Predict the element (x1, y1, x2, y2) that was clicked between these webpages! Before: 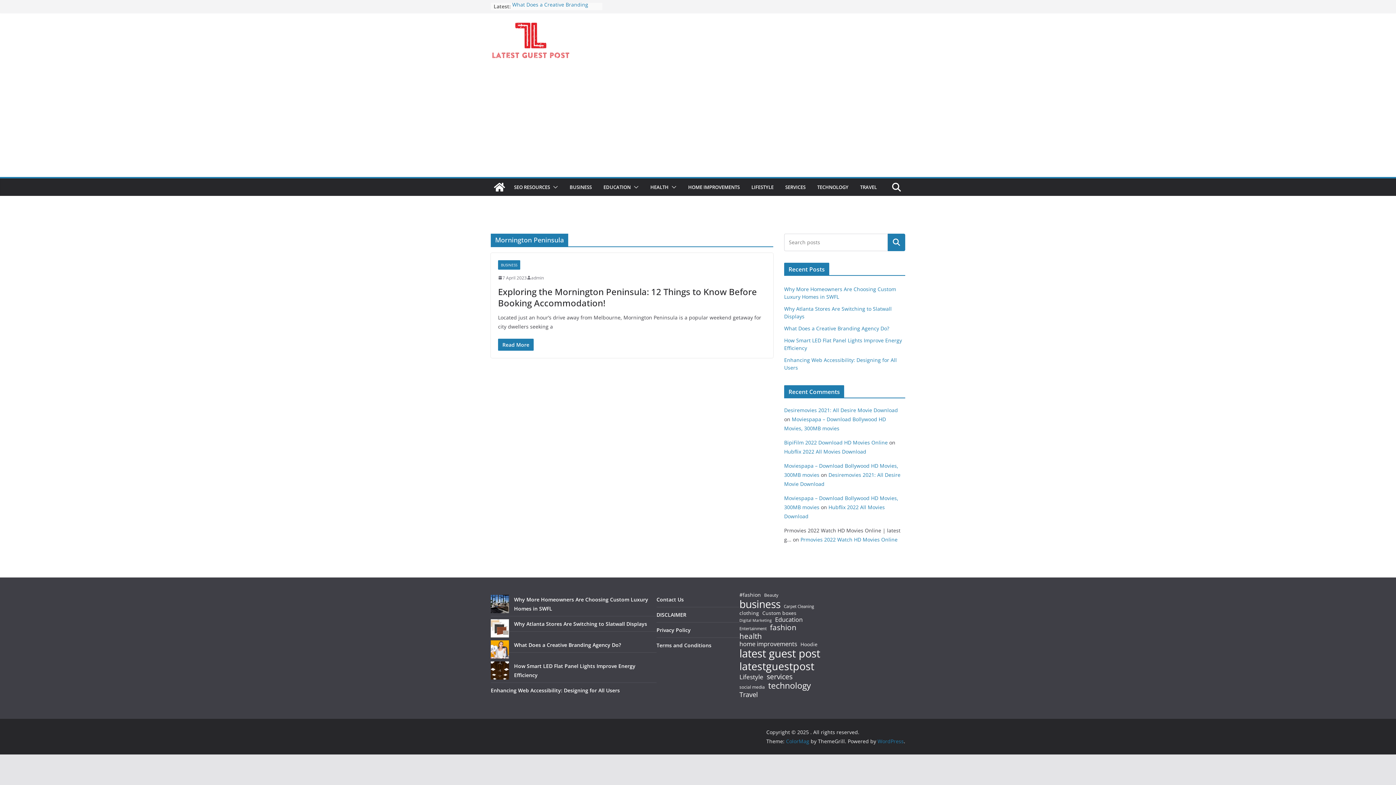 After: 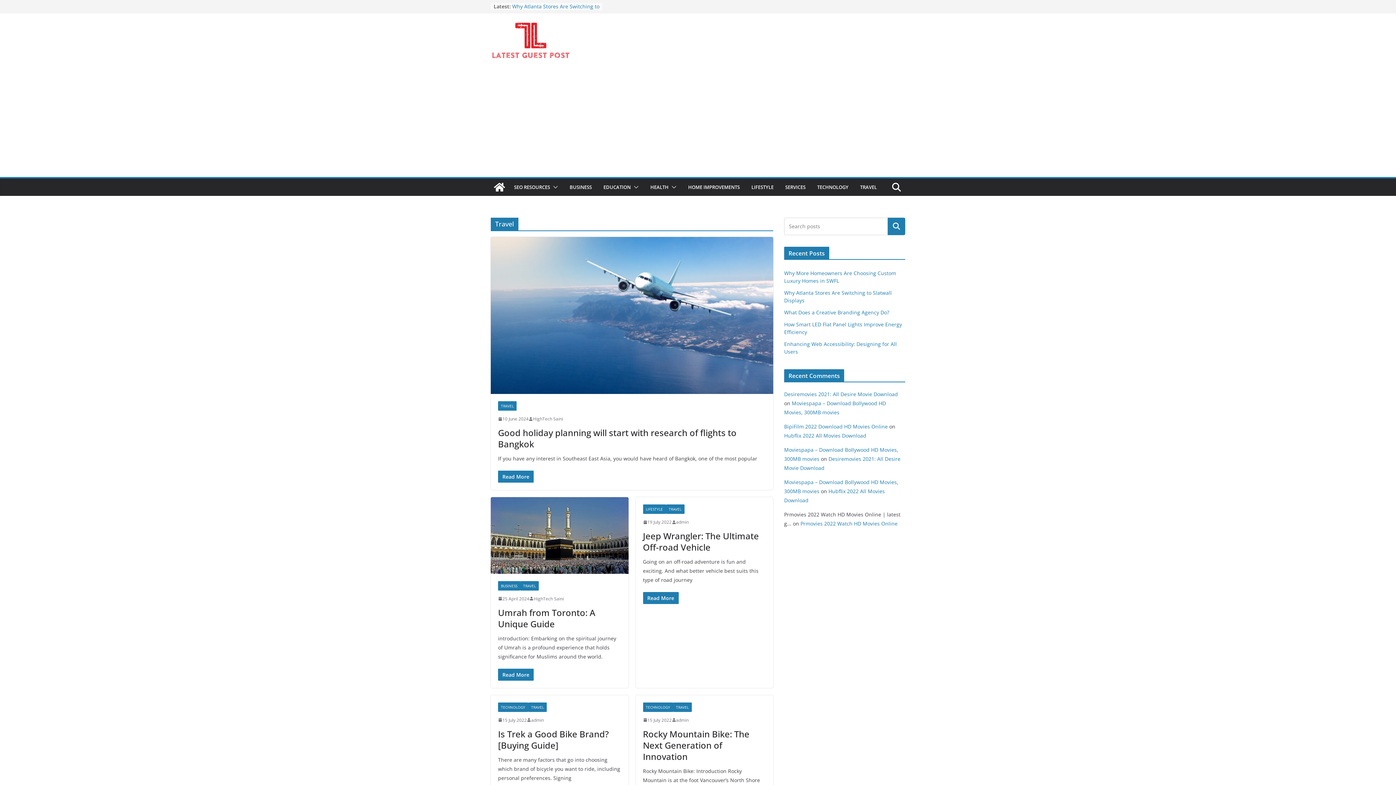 Action: bbox: (739, 690, 758, 698) label: Travel (22 items)